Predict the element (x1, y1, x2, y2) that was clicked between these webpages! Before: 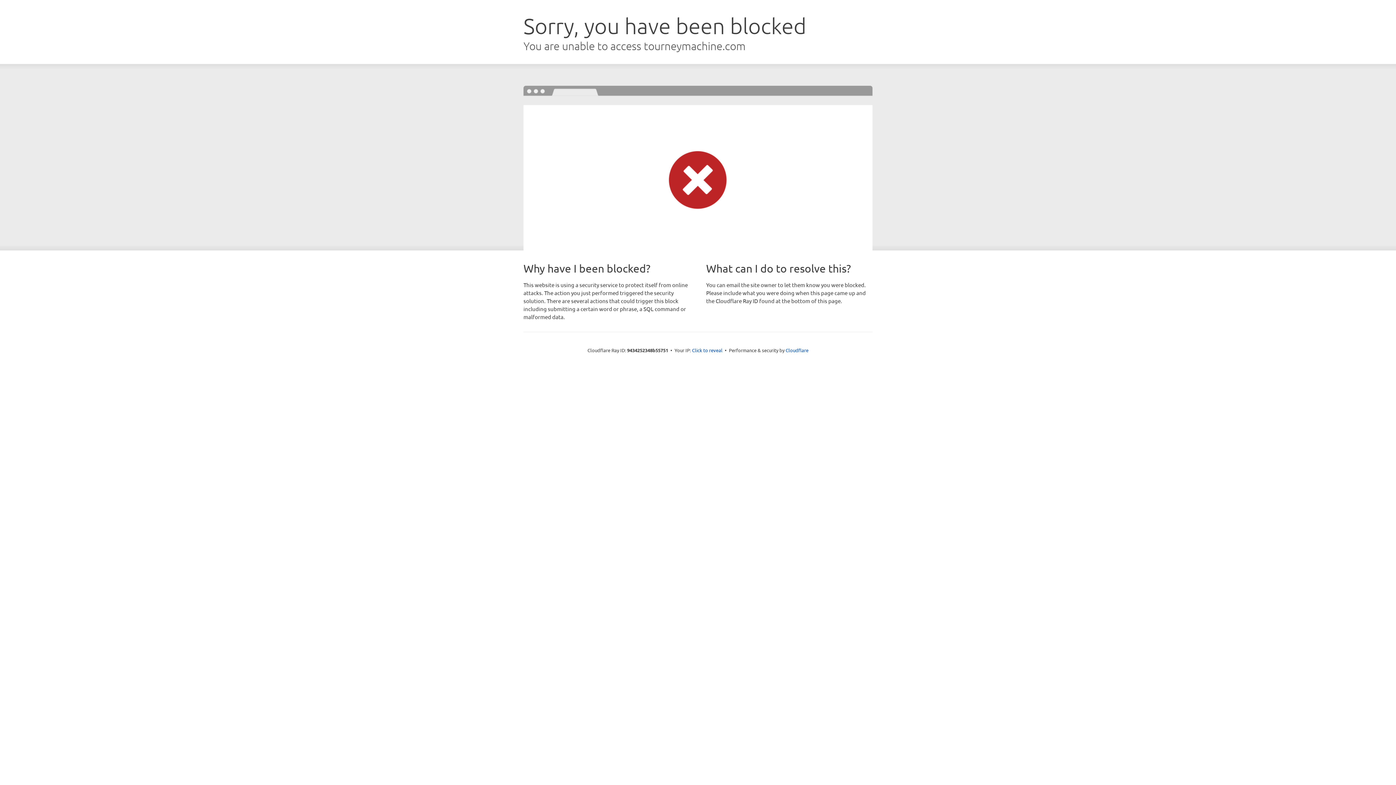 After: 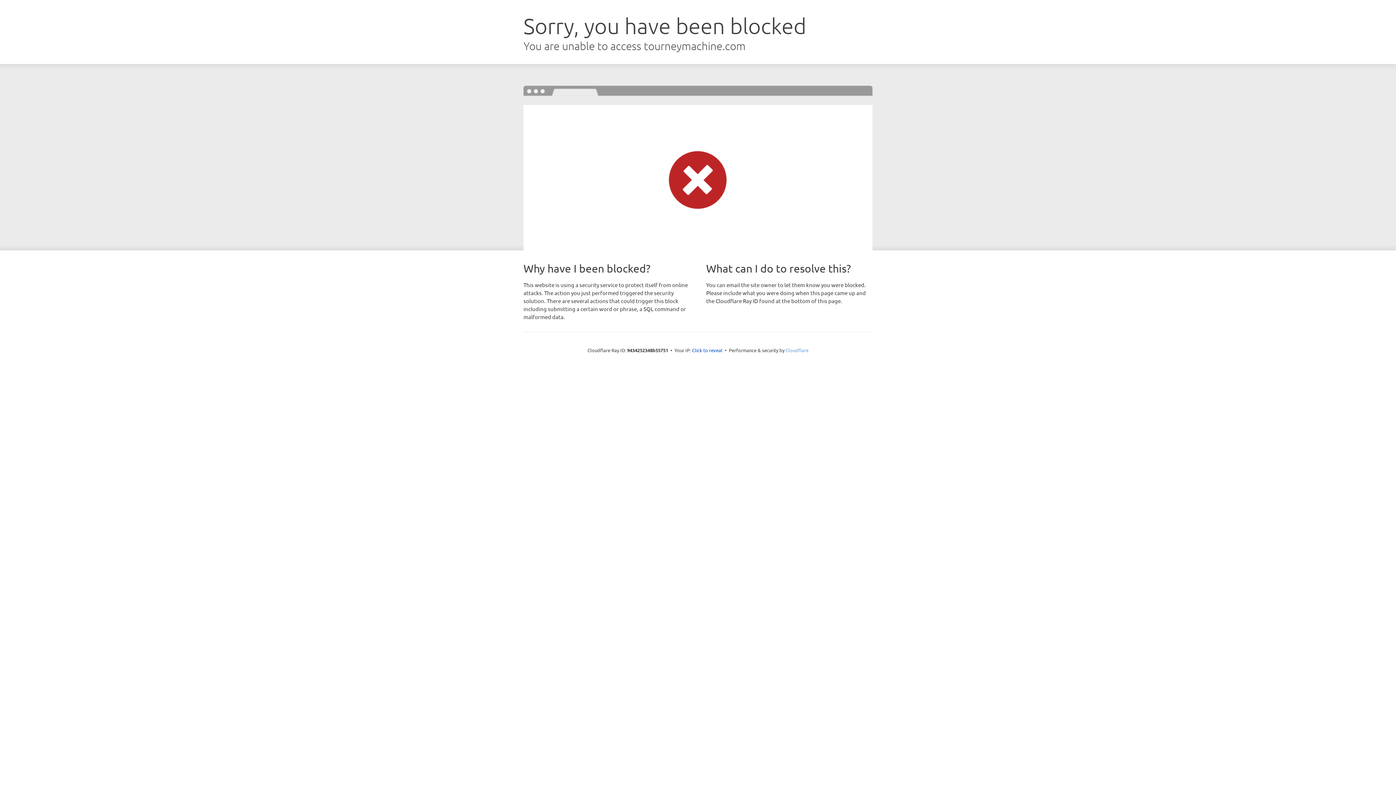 Action: bbox: (785, 347, 808, 353) label: Cloudflare